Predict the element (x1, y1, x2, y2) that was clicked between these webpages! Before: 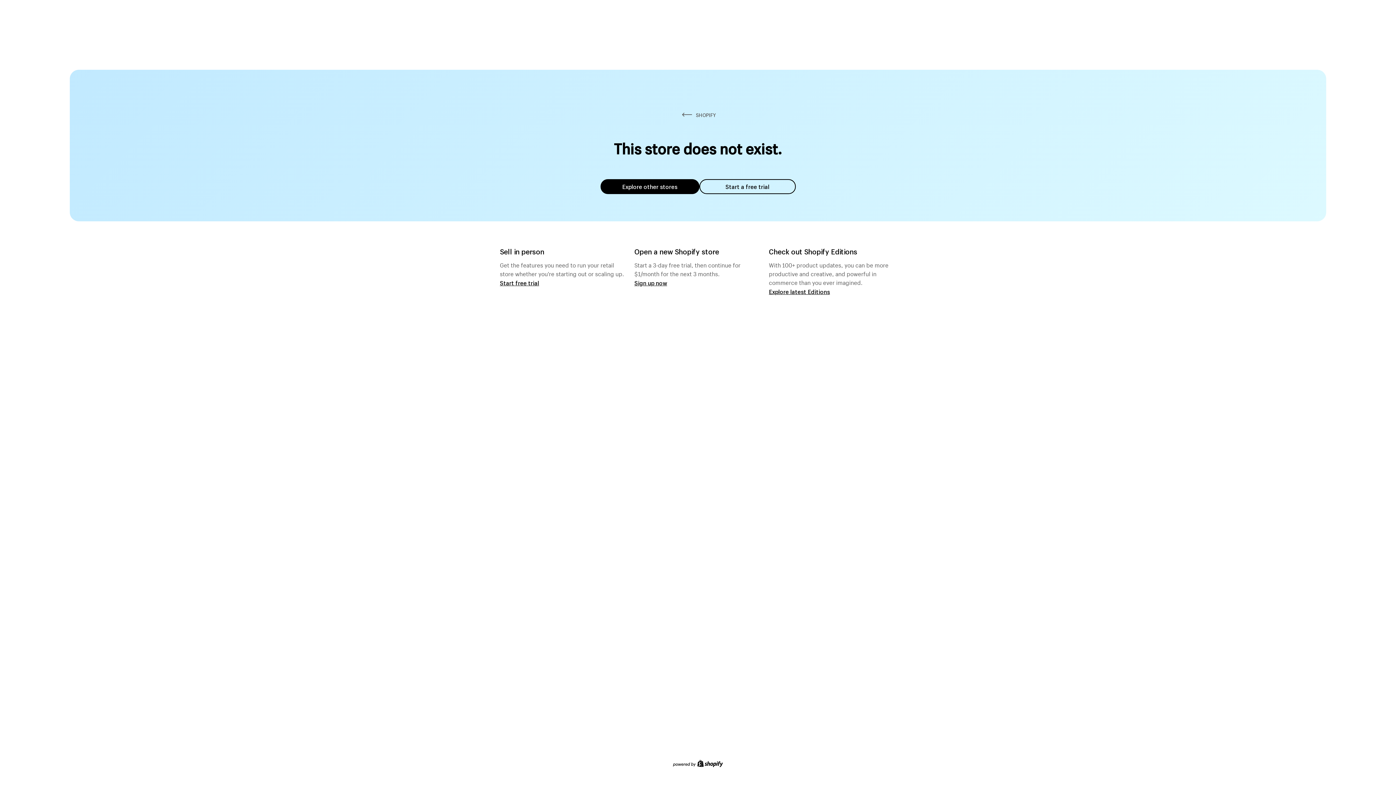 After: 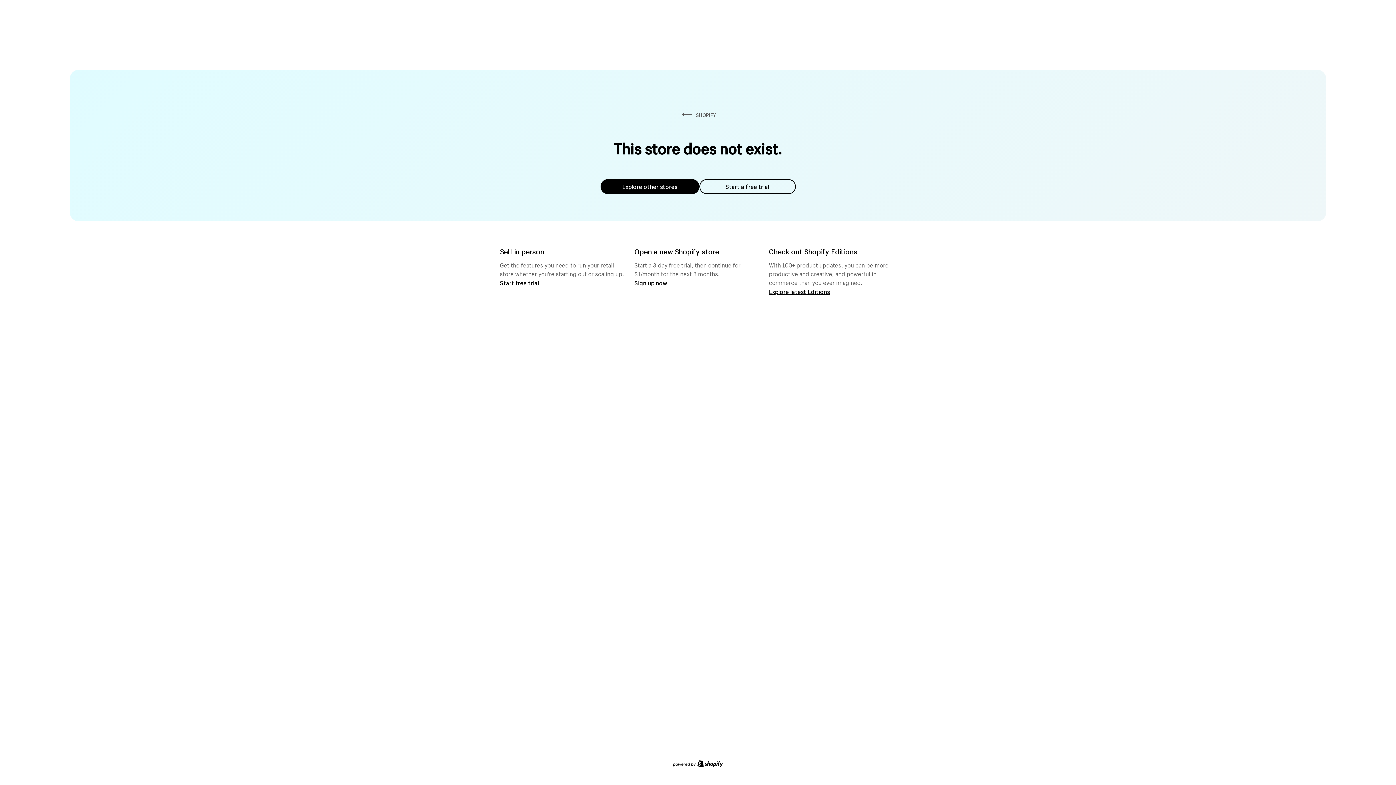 Action: bbox: (600, 179, 699, 194) label: Explore other stores